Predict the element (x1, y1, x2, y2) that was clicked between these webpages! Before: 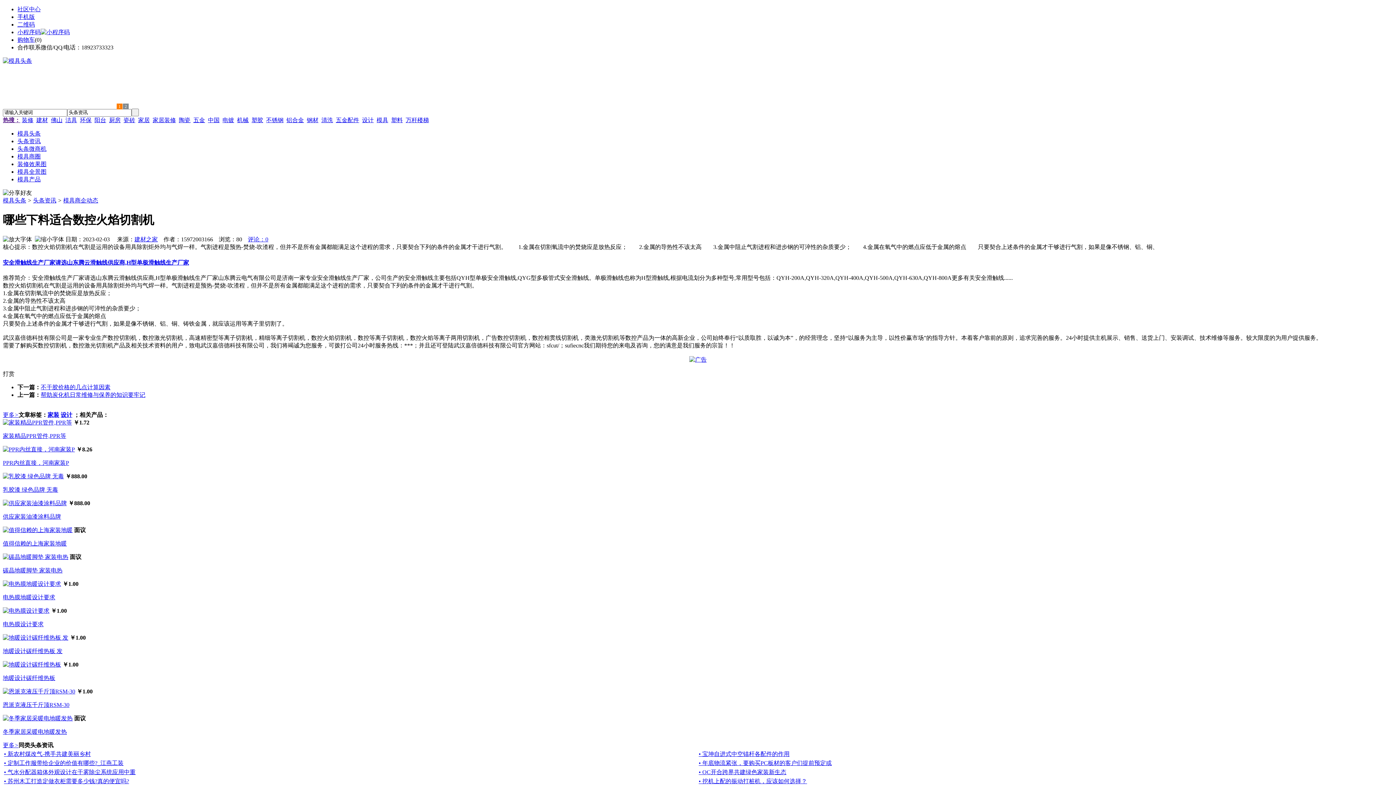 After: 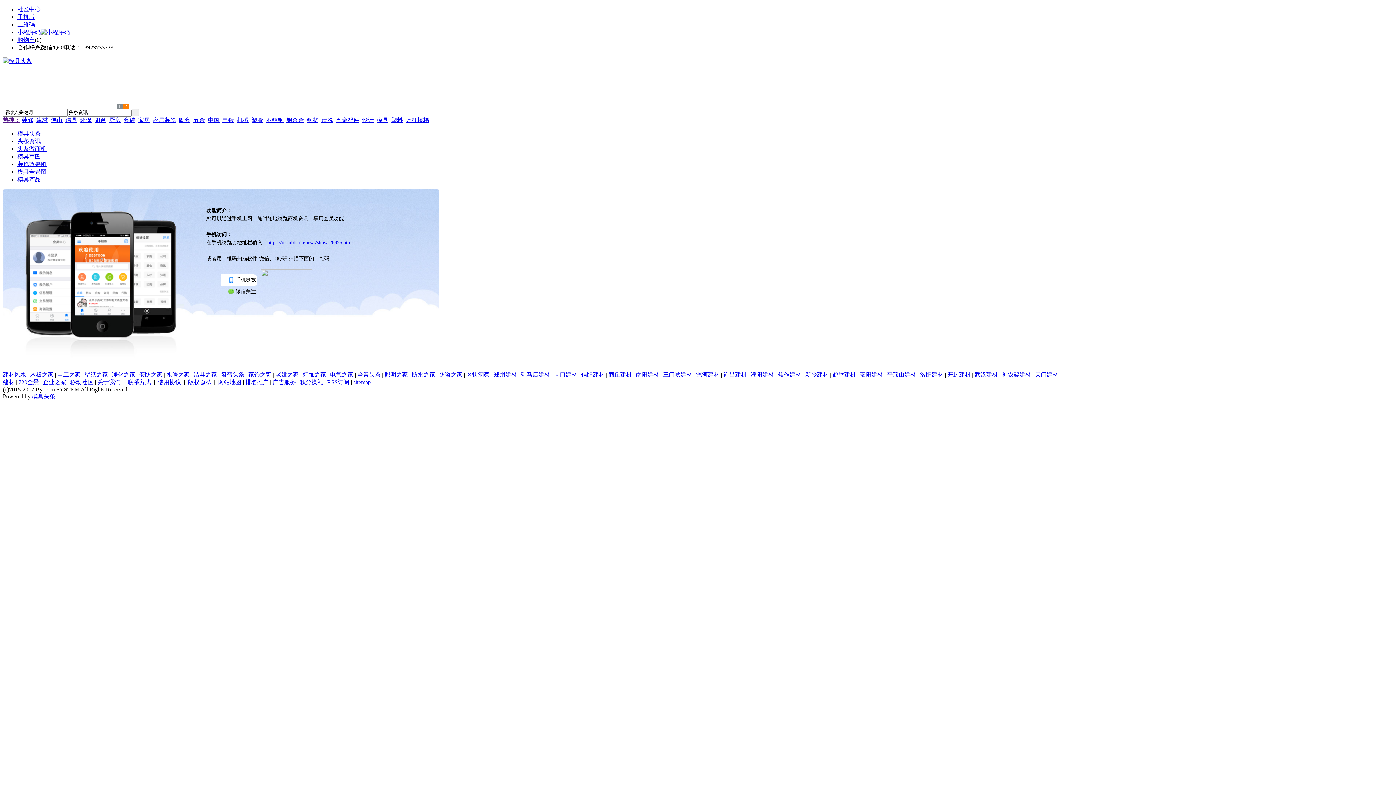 Action: label: 手机版 bbox: (17, 13, 34, 20)